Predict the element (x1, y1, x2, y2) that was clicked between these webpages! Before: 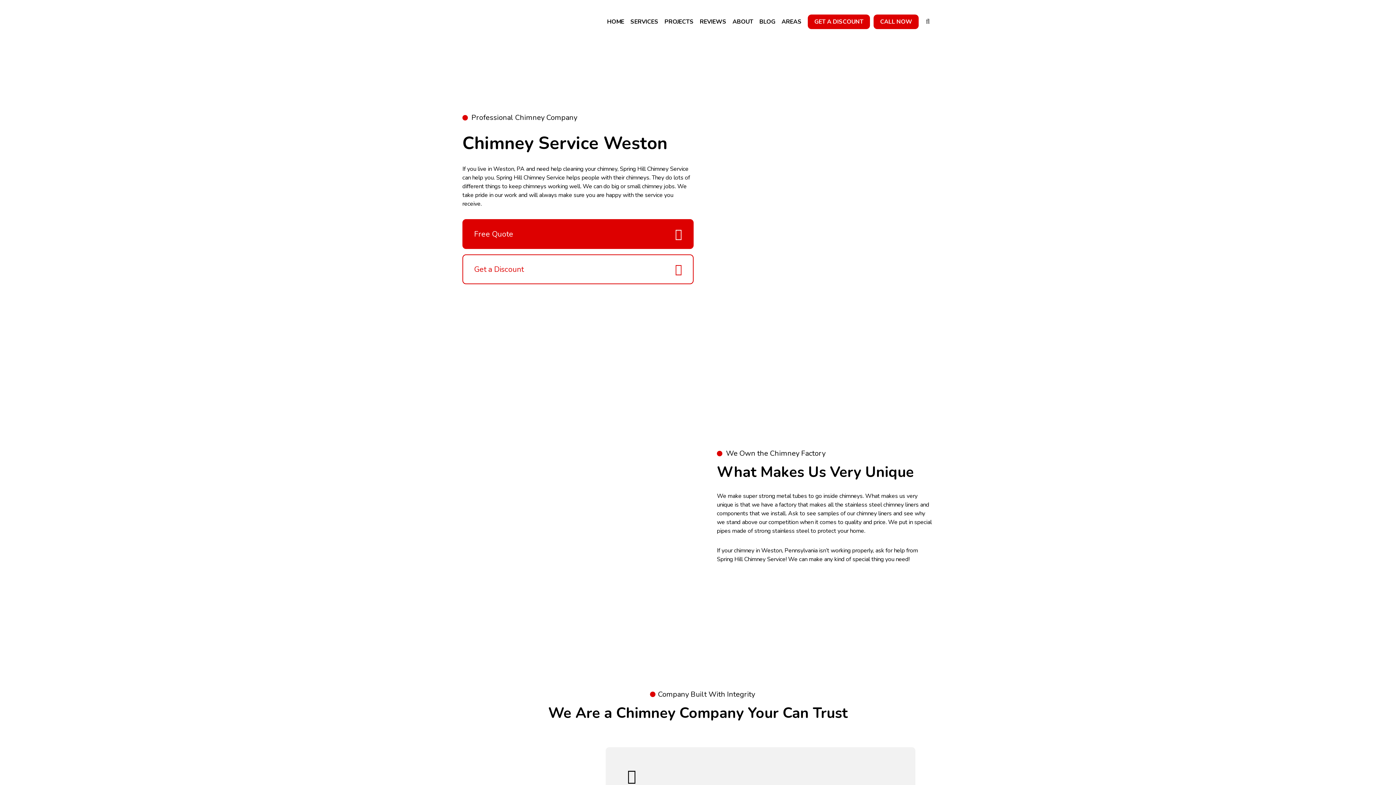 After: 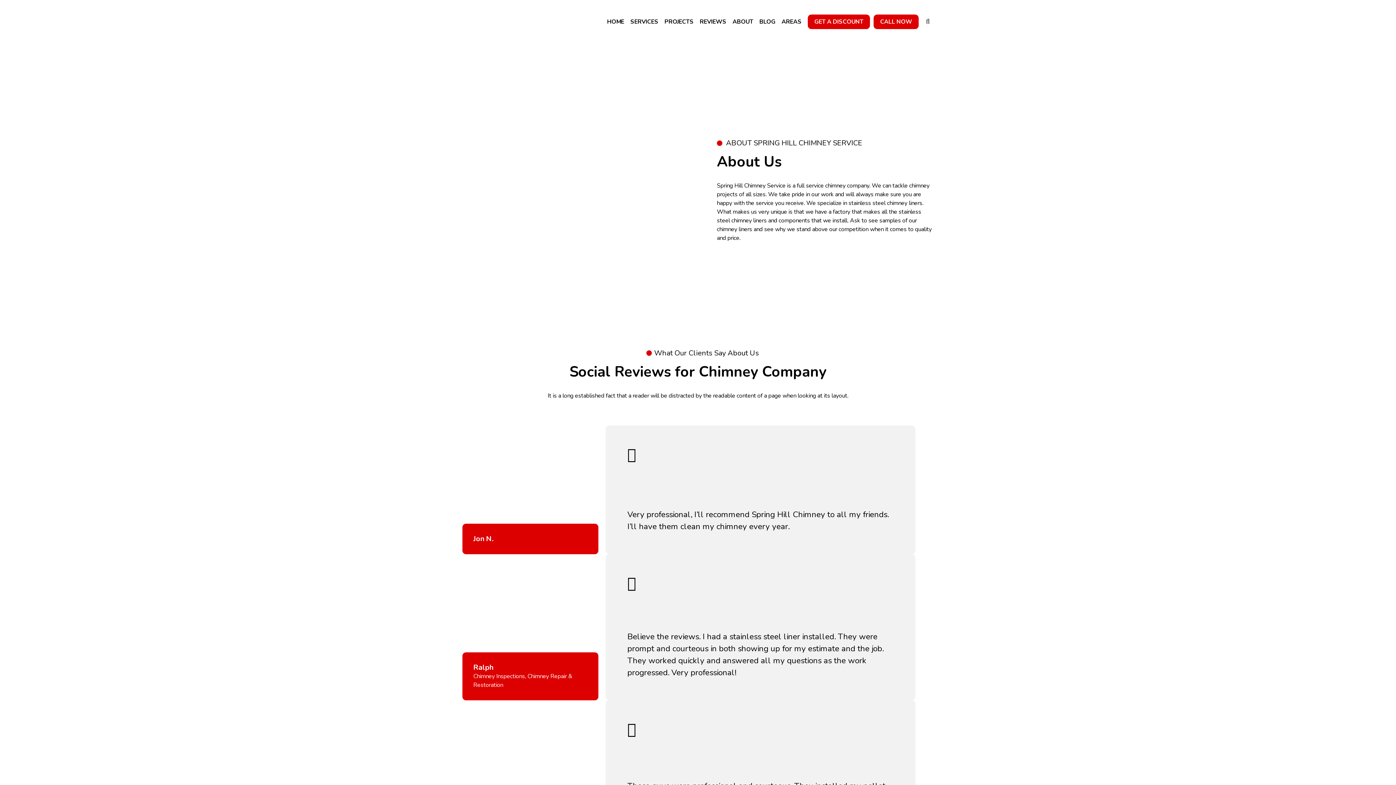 Action: bbox: (732, 13, 753, 29) label: ABOUT